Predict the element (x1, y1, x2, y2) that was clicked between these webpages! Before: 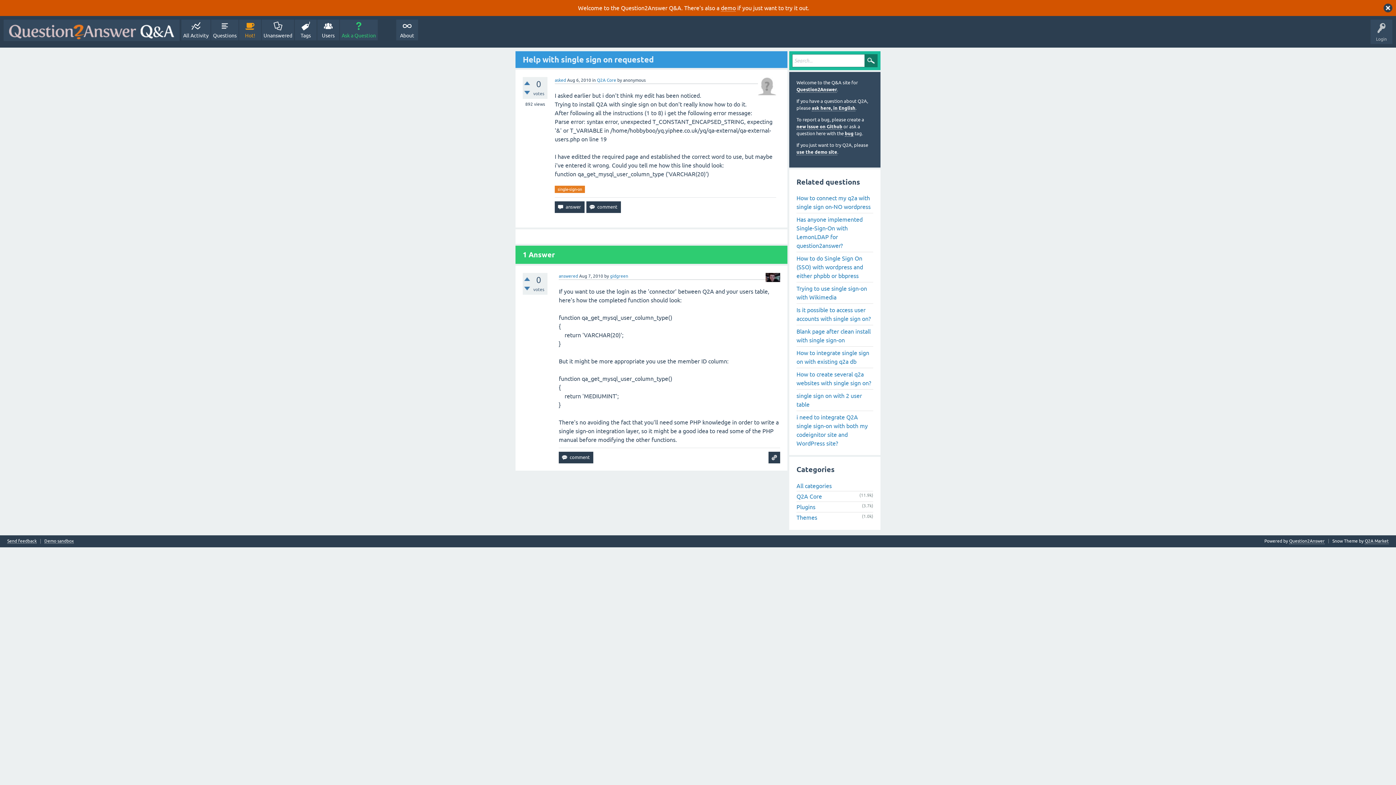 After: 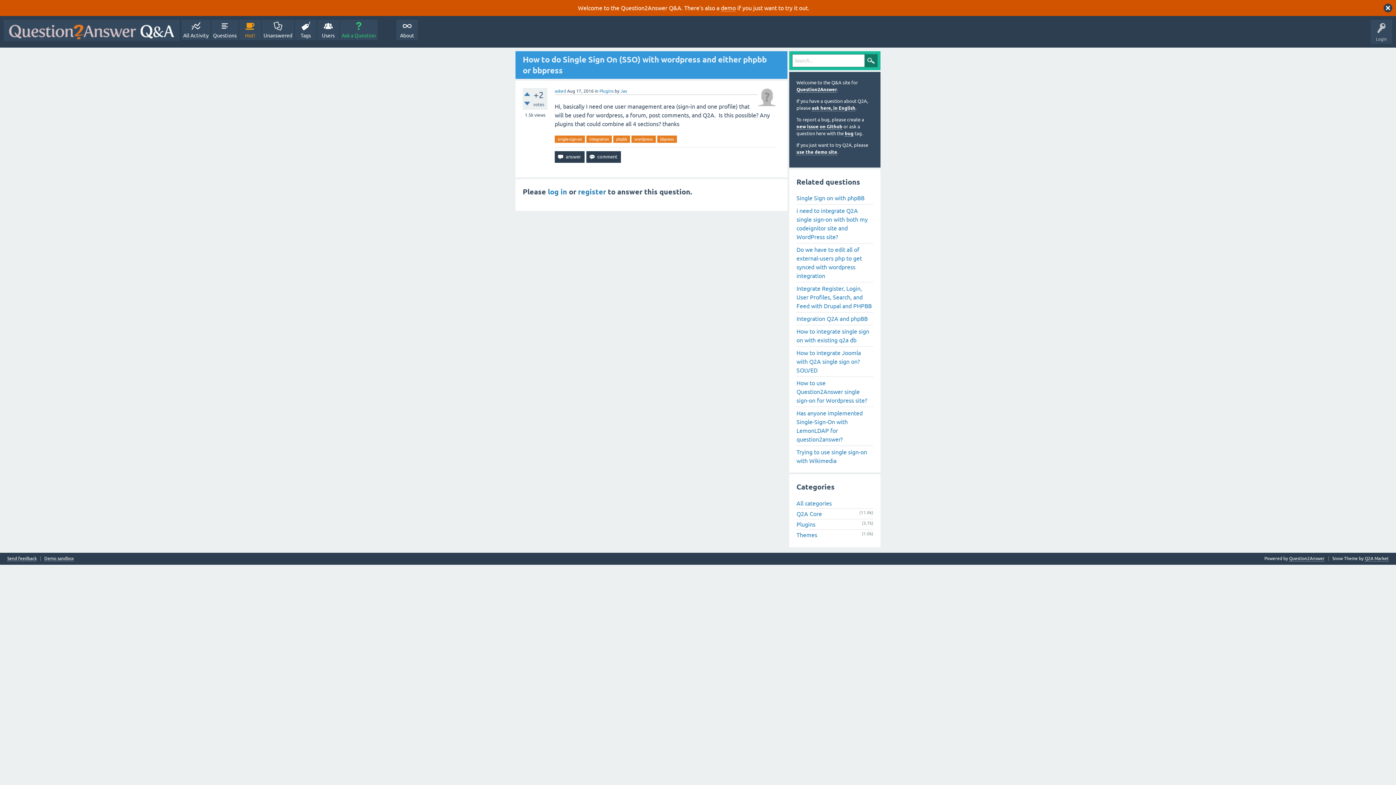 Action: label: How to do Single Sign On (SSO) with wordpress and either phpbb or bbpress bbox: (796, 252, 873, 282)